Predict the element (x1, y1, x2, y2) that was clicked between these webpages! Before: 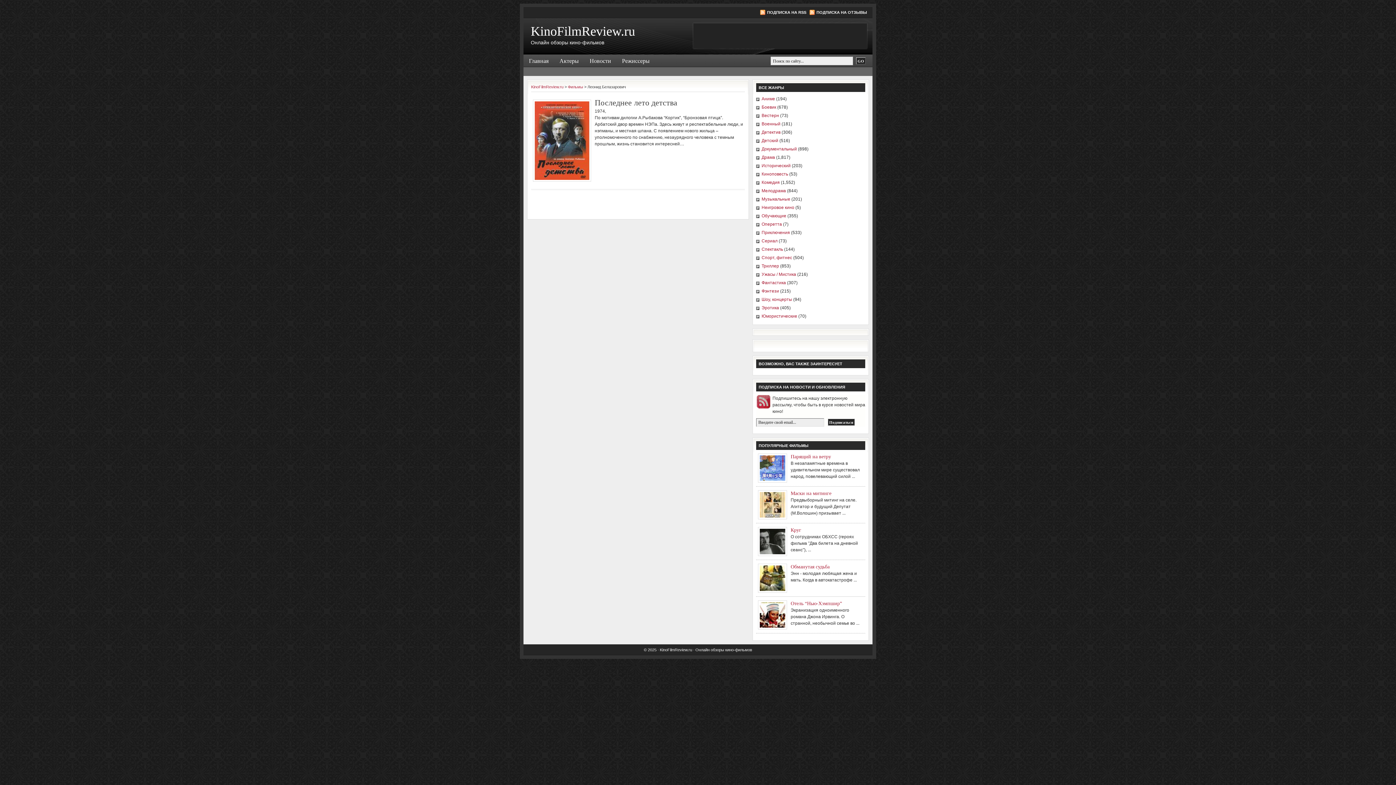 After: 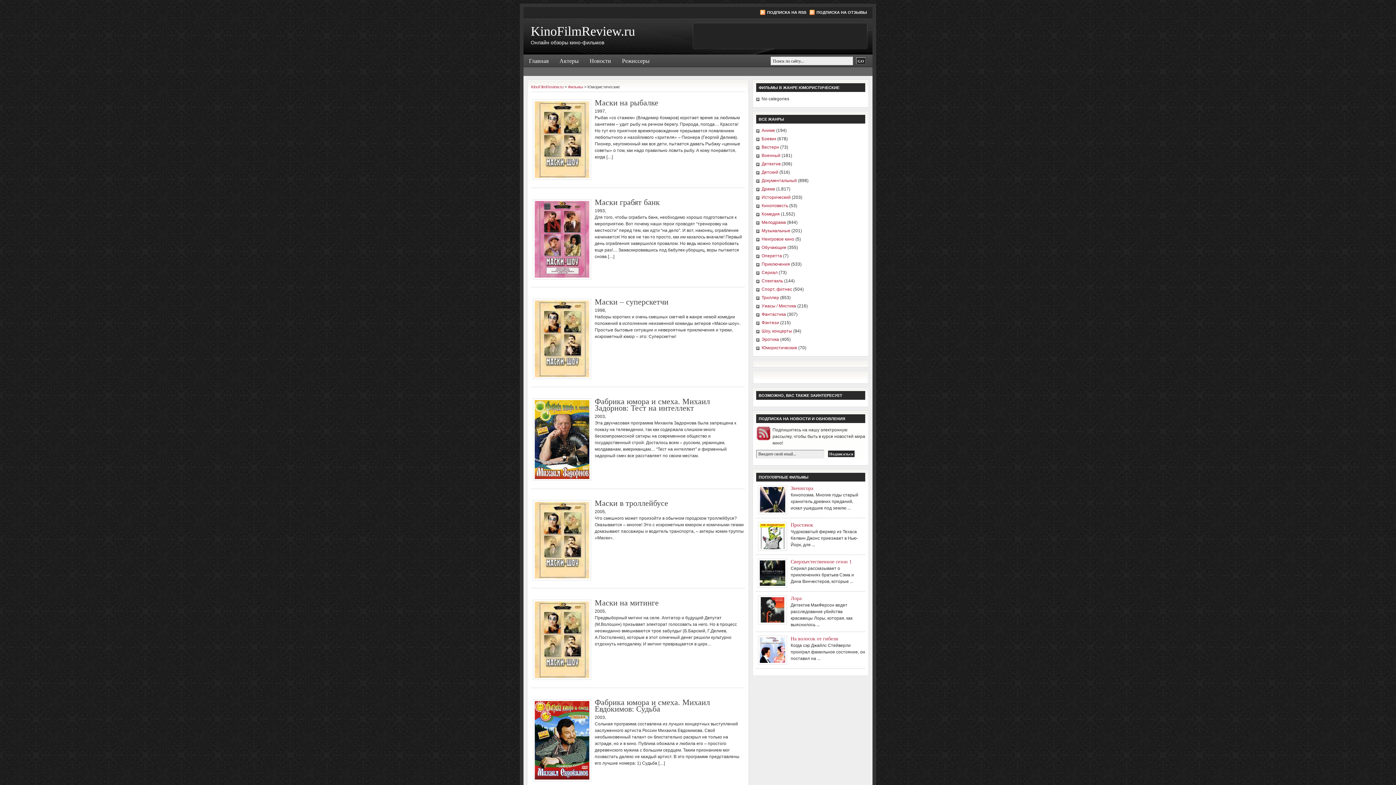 Action: label: Юмористические bbox: (761, 313, 797, 318)